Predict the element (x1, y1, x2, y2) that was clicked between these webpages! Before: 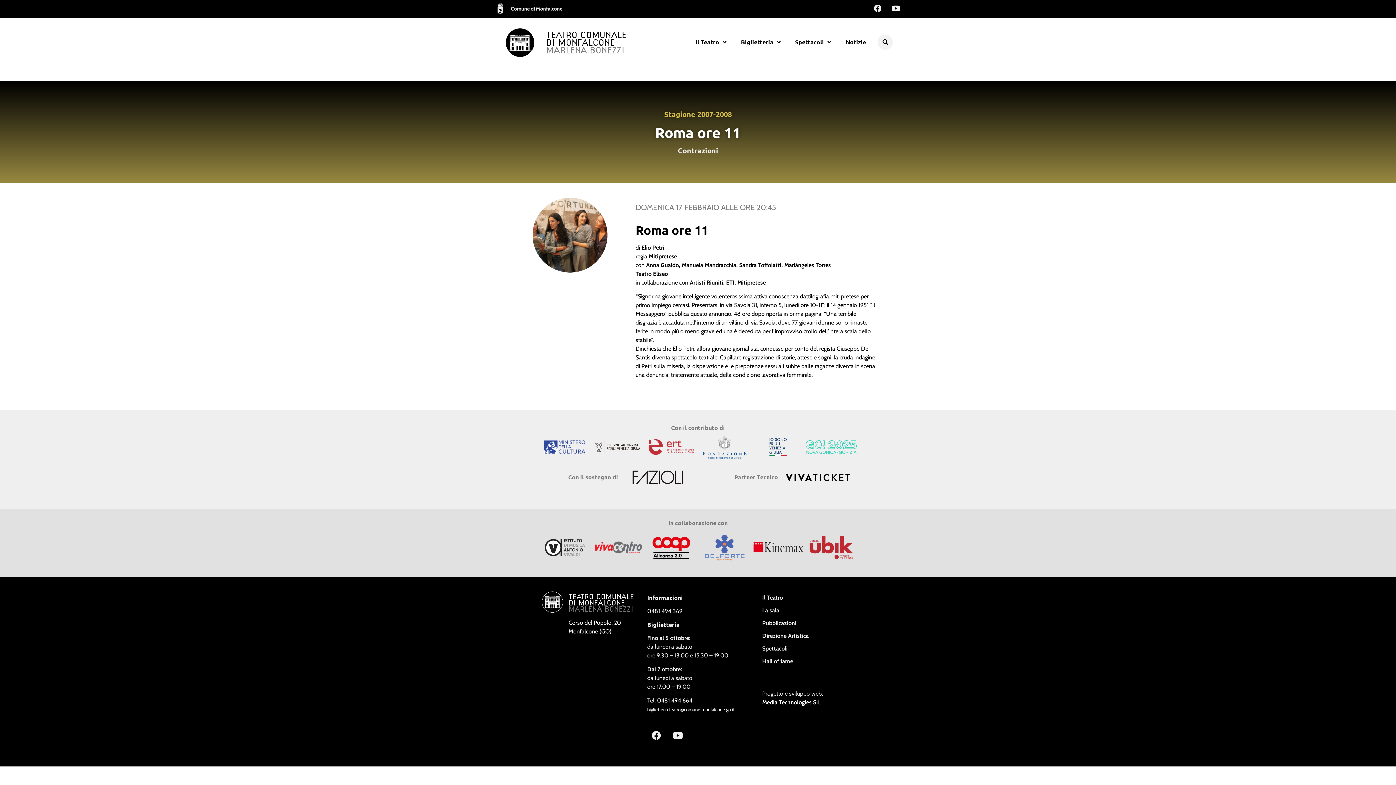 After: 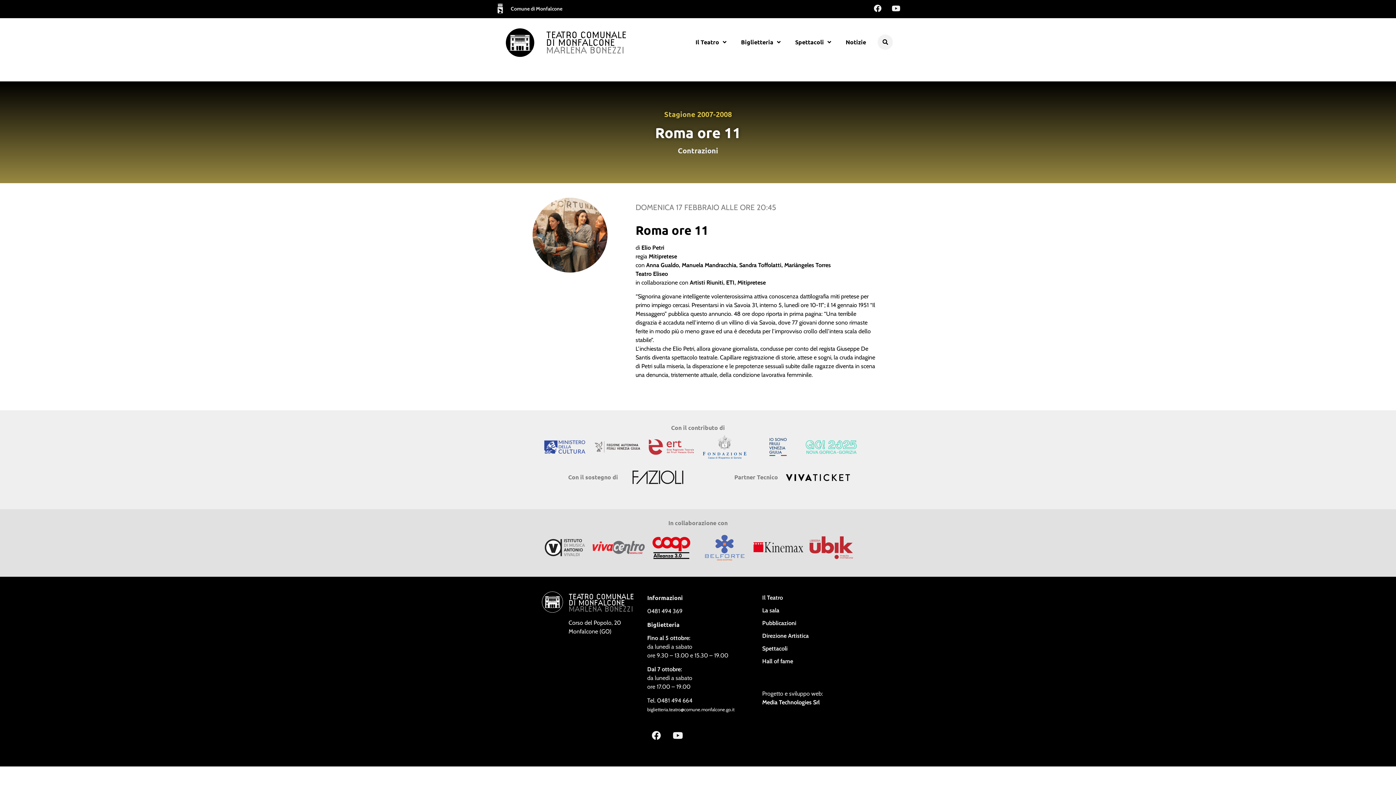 Action: bbox: (591, 533, 644, 562)